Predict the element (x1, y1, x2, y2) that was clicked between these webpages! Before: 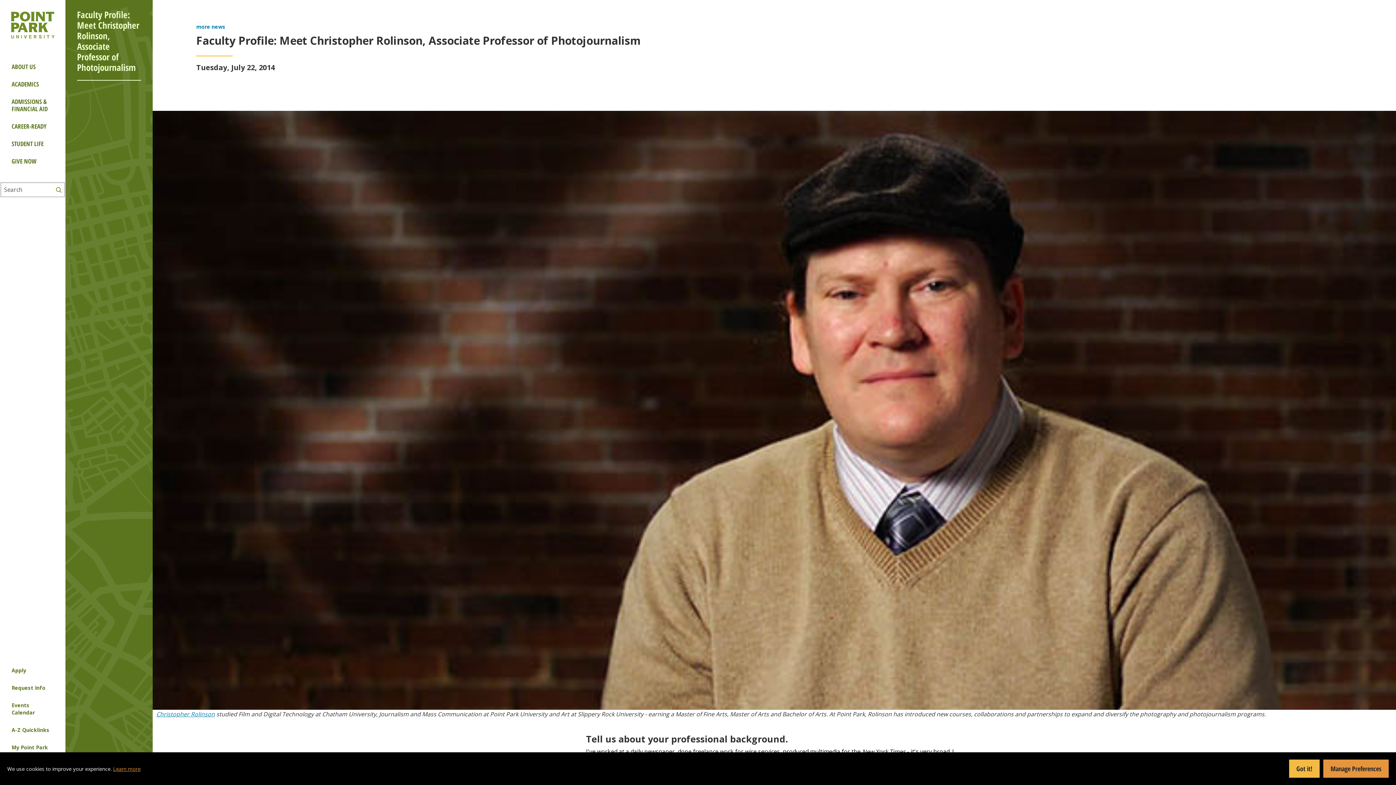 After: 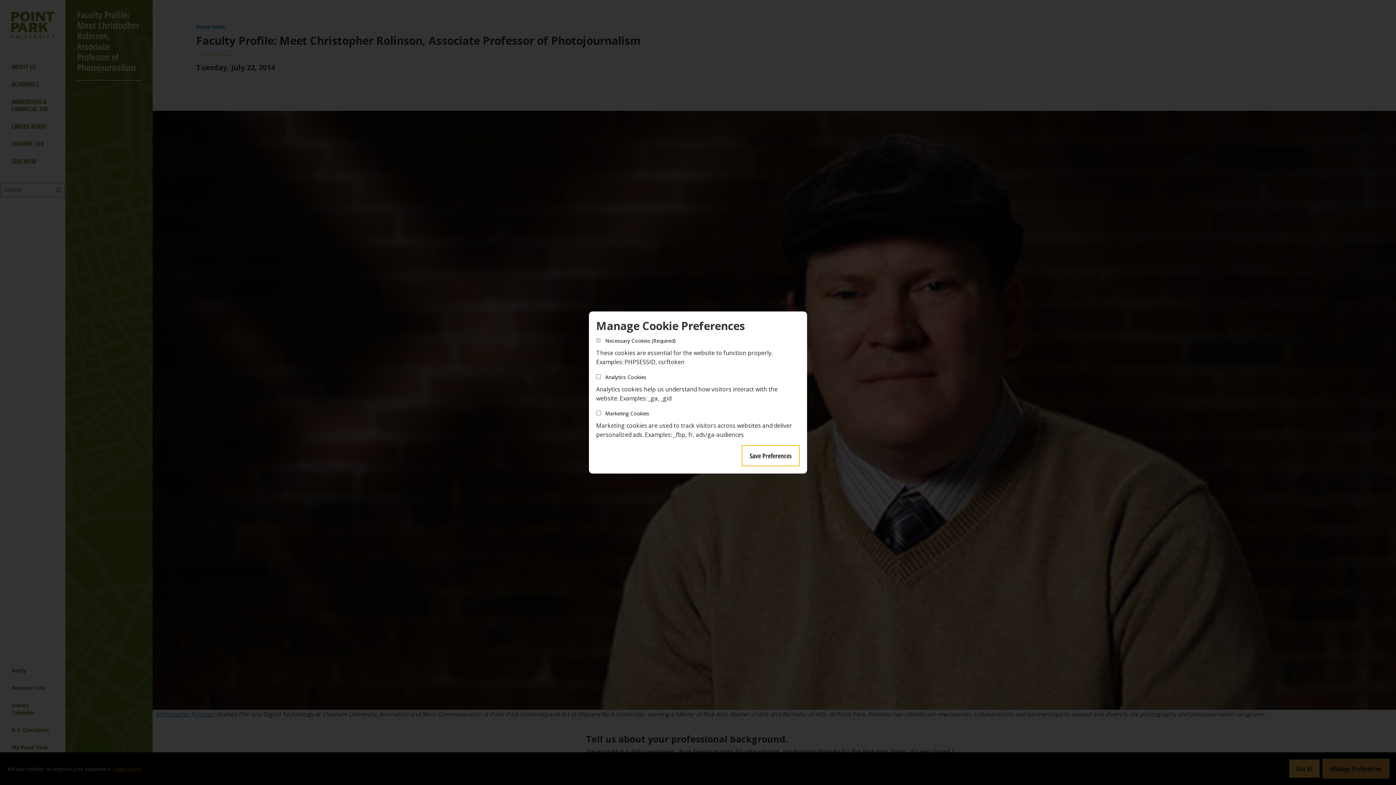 Action: label: Manage Preferences bbox: (1323, 760, 1389, 778)